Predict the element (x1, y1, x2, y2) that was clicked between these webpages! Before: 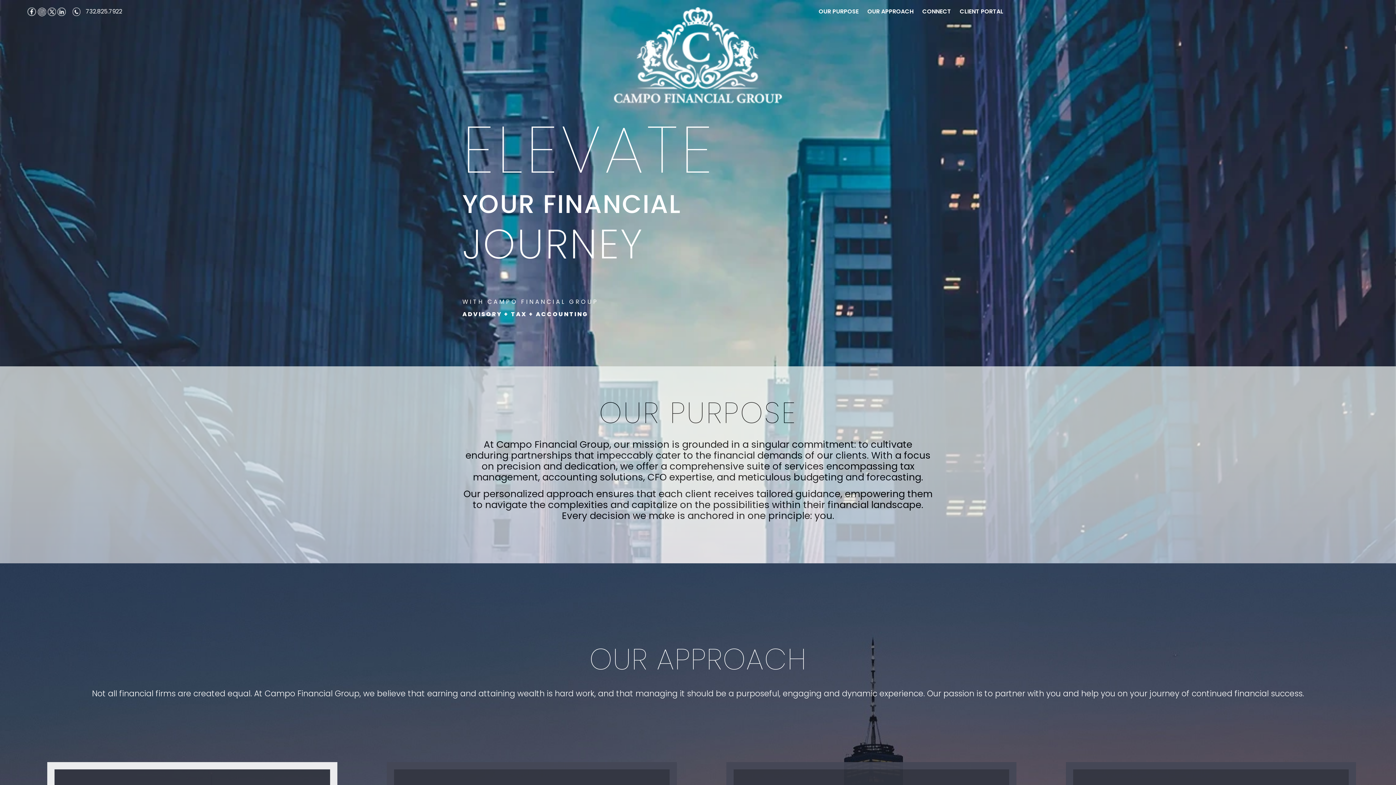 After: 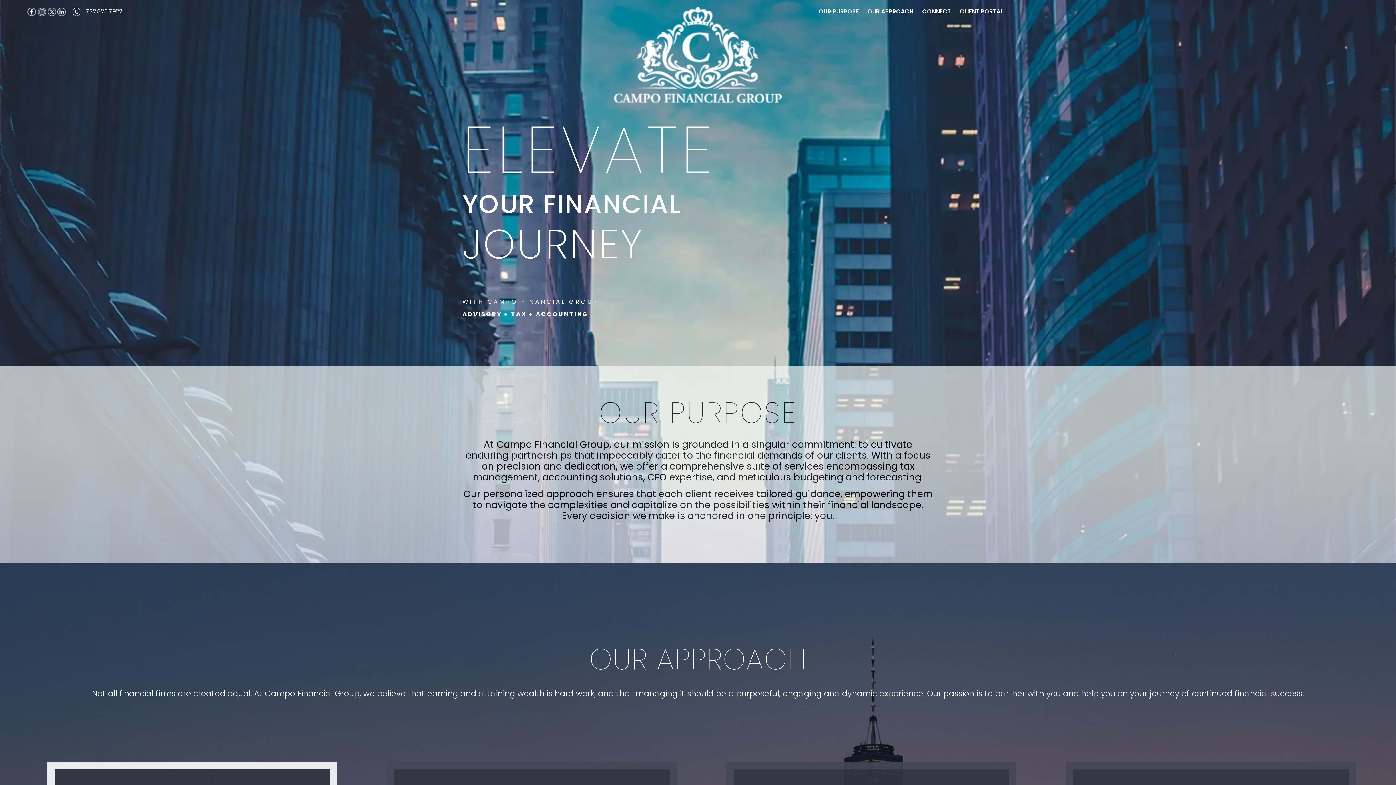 Action: bbox: (27, 7, 36, 15)